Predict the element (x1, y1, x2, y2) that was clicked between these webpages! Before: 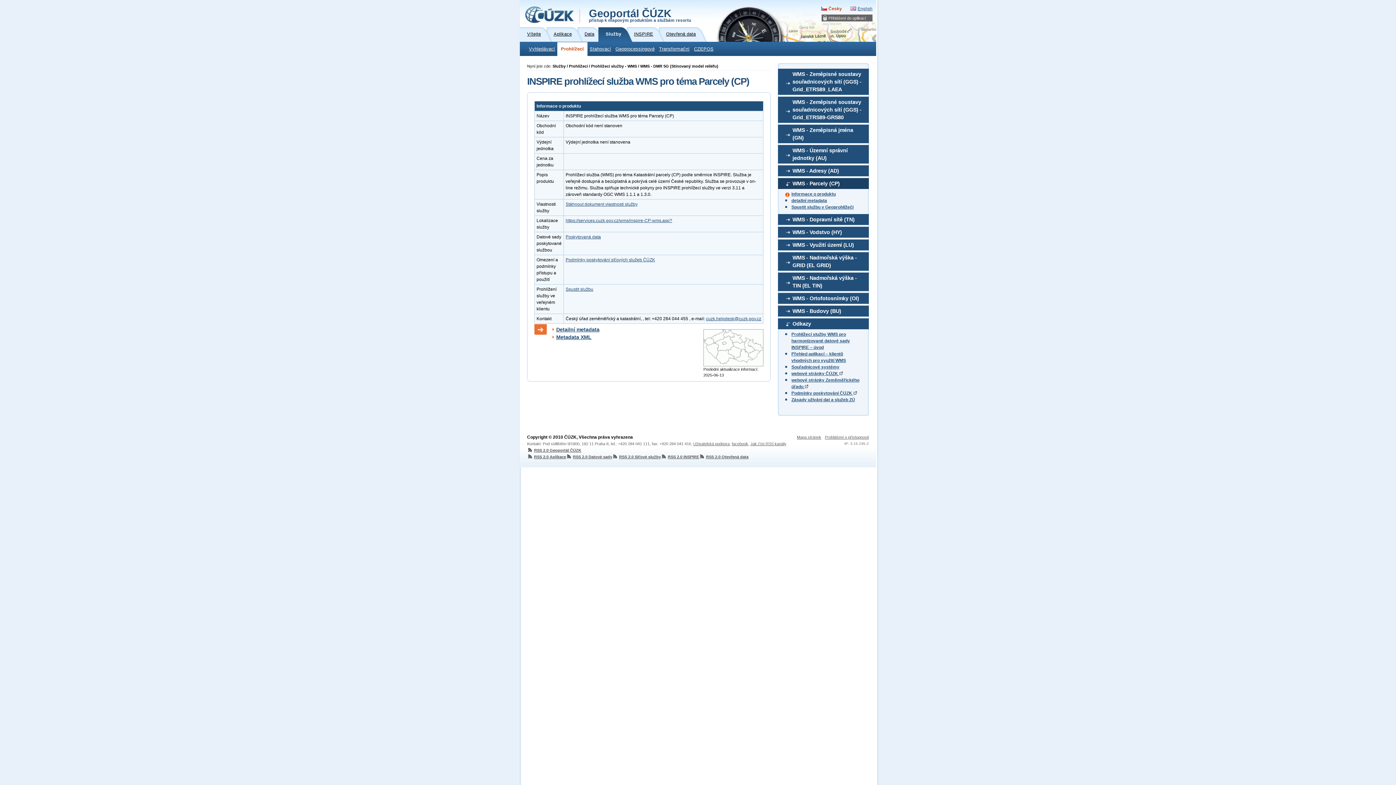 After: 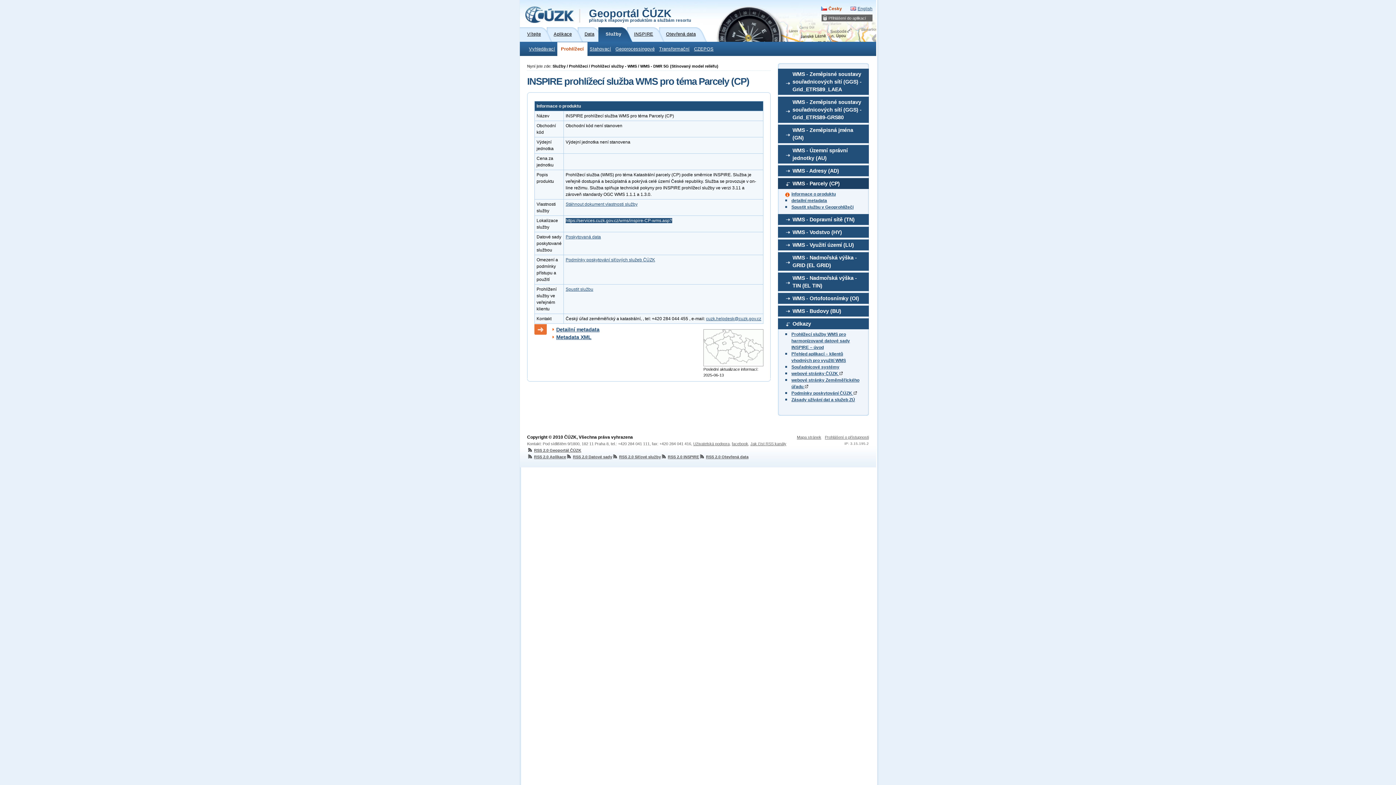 Action: bbox: (565, 218, 672, 223) label: https://services.cuzk.gov.cz/wms/inspire-CP-wms.asp?